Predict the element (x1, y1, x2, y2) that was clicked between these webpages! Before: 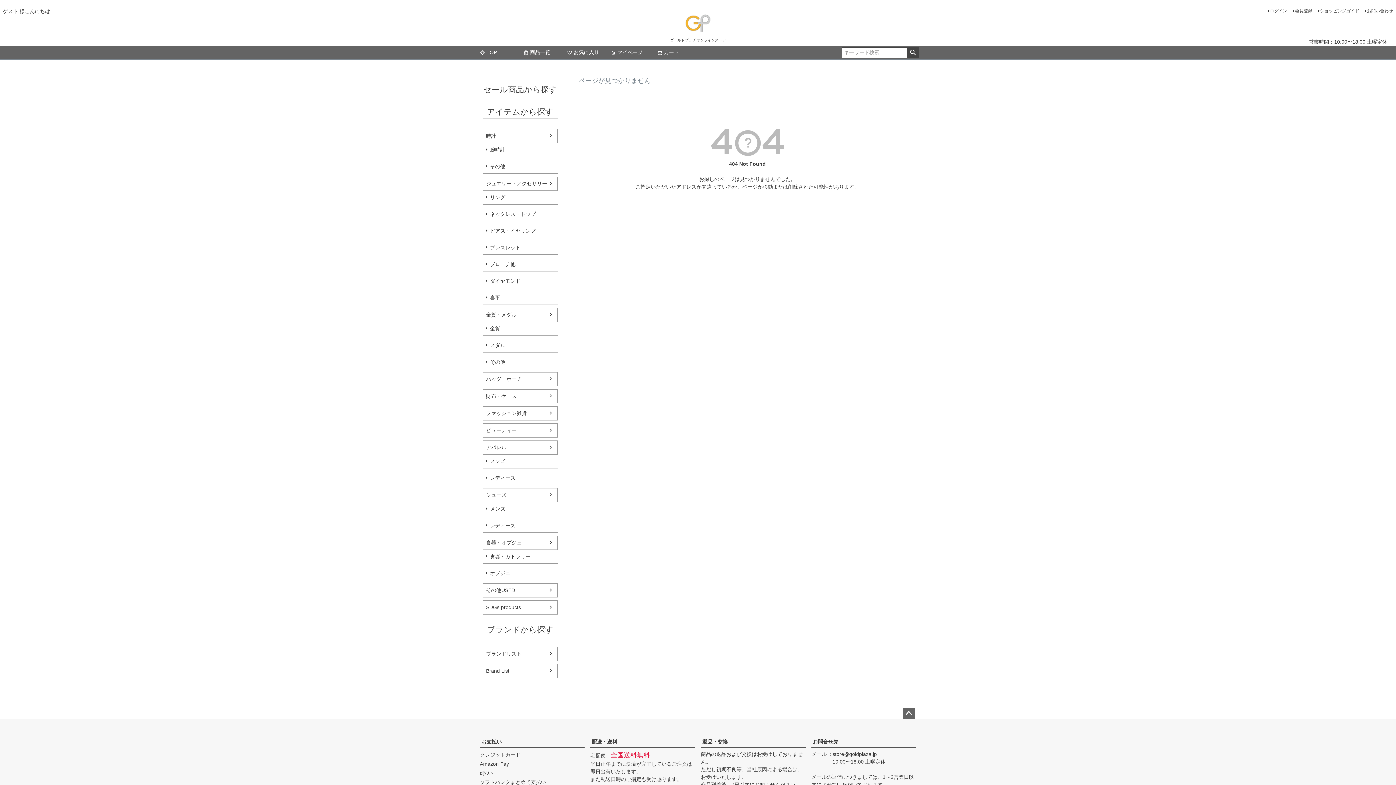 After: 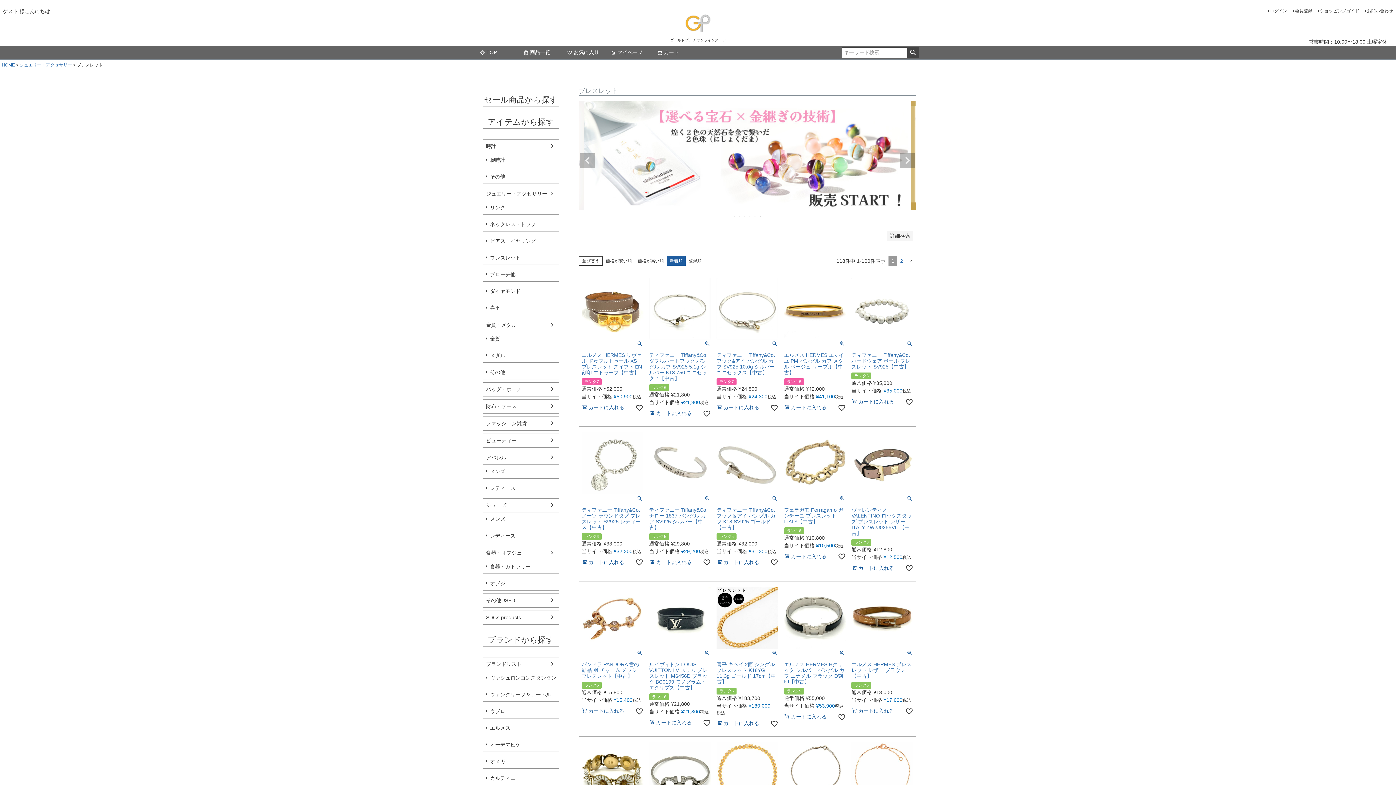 Action: label: ブレスレット bbox: (482, 241, 557, 254)